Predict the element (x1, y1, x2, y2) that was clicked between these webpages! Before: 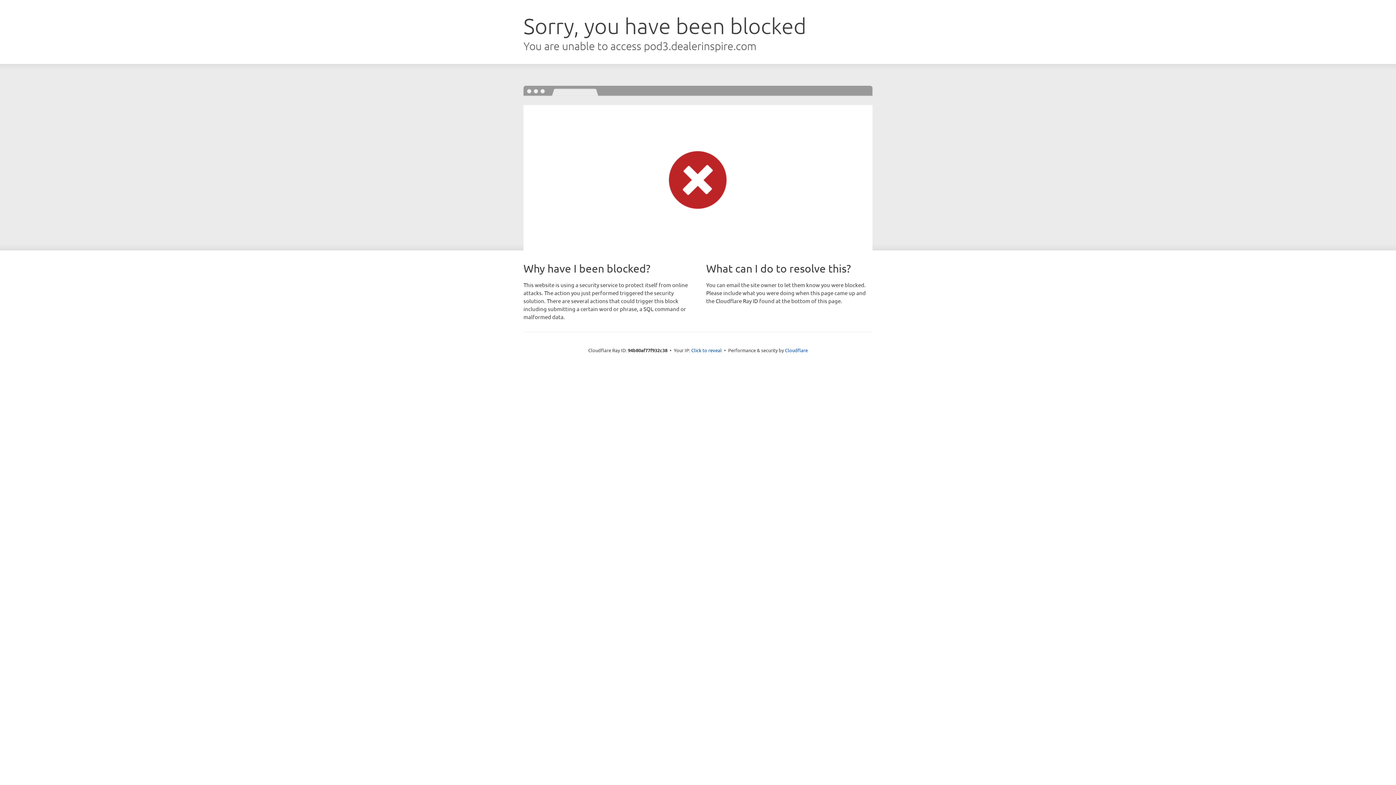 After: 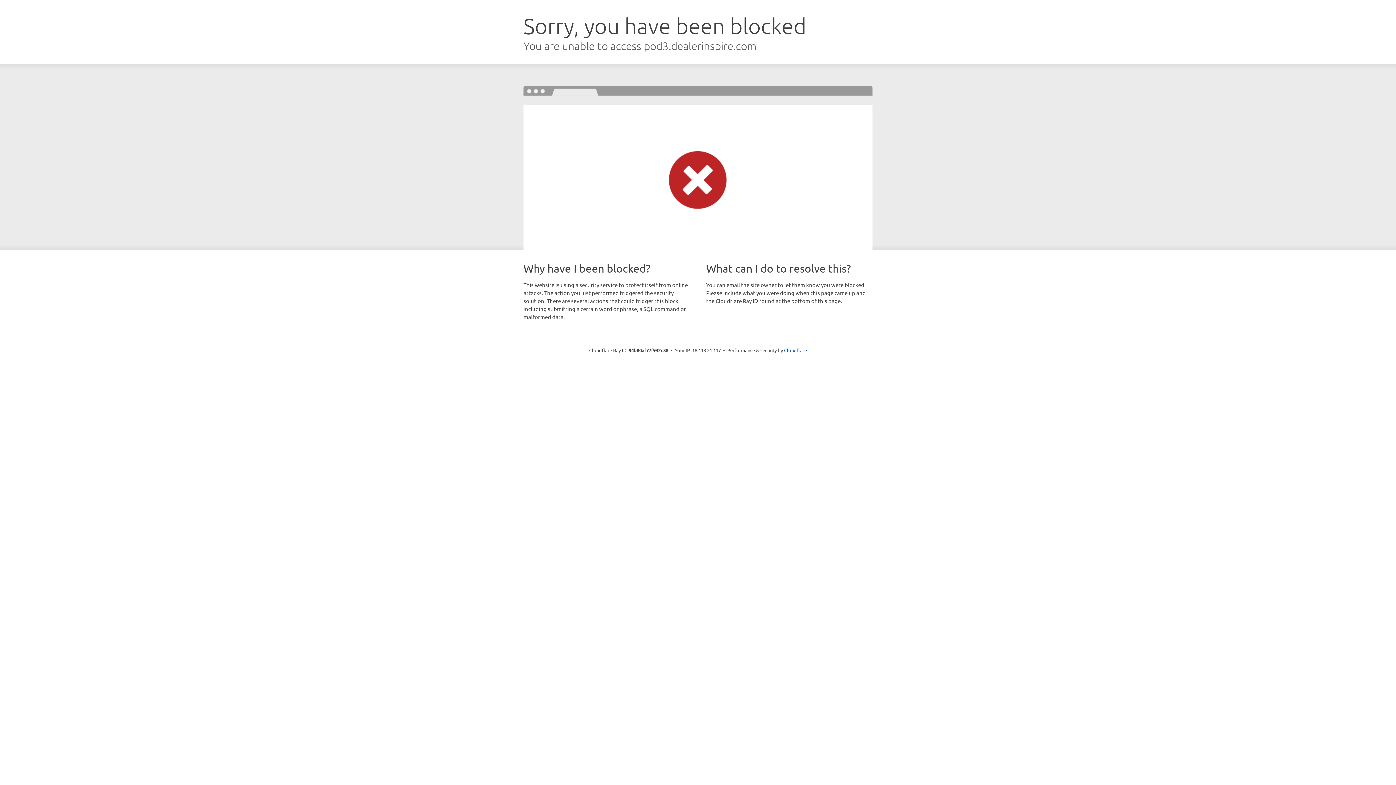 Action: bbox: (691, 346, 722, 353) label: Click to reveal